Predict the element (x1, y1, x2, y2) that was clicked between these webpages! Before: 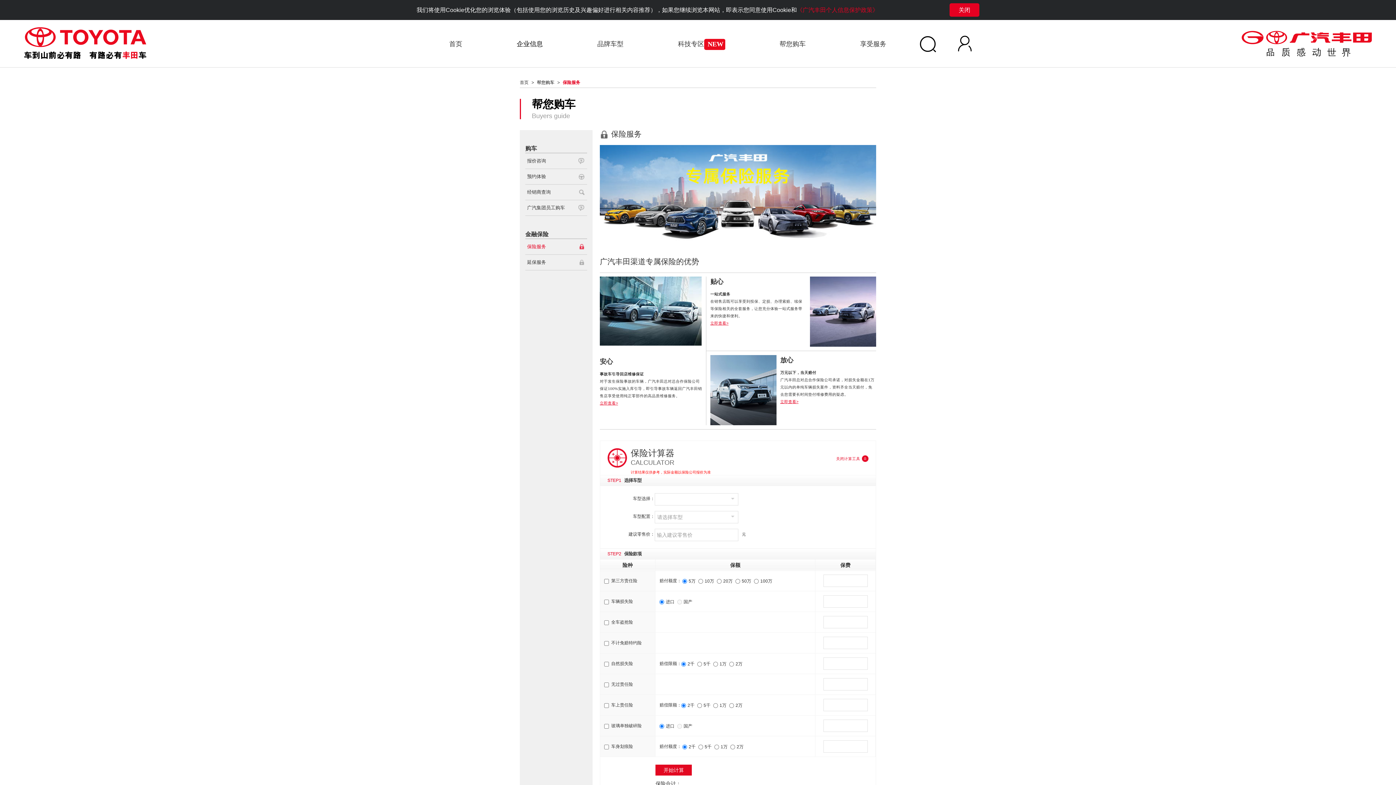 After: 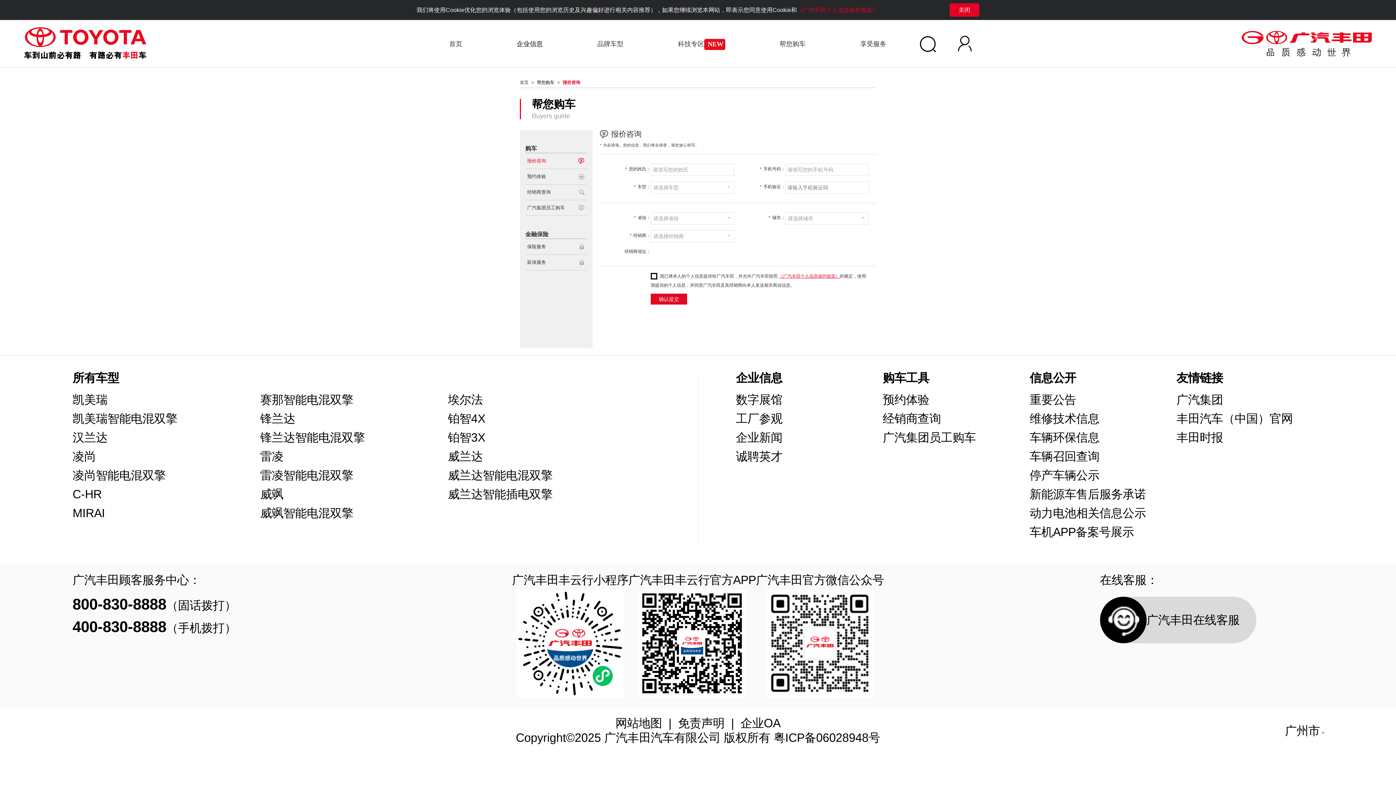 Action: bbox: (525, 153, 587, 168) label: 报价咨询